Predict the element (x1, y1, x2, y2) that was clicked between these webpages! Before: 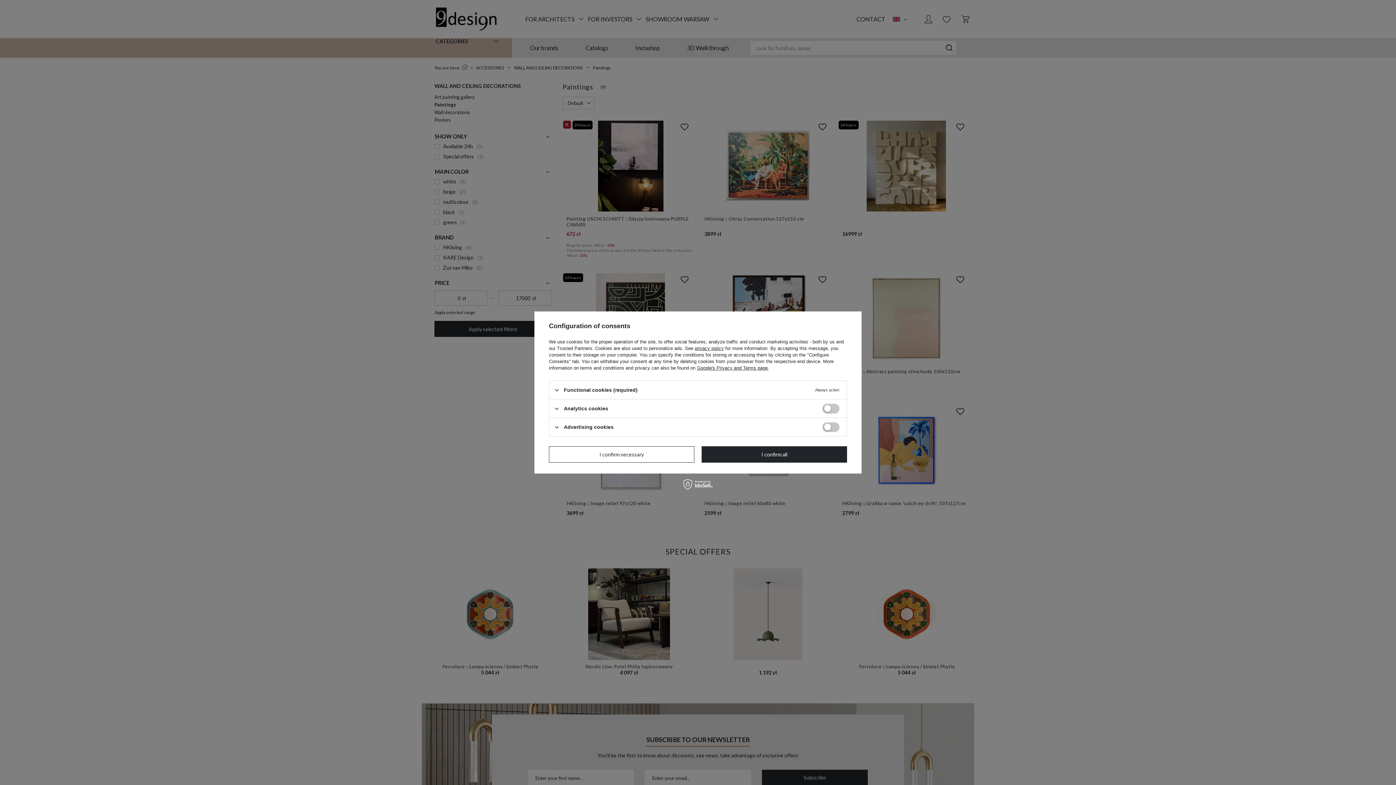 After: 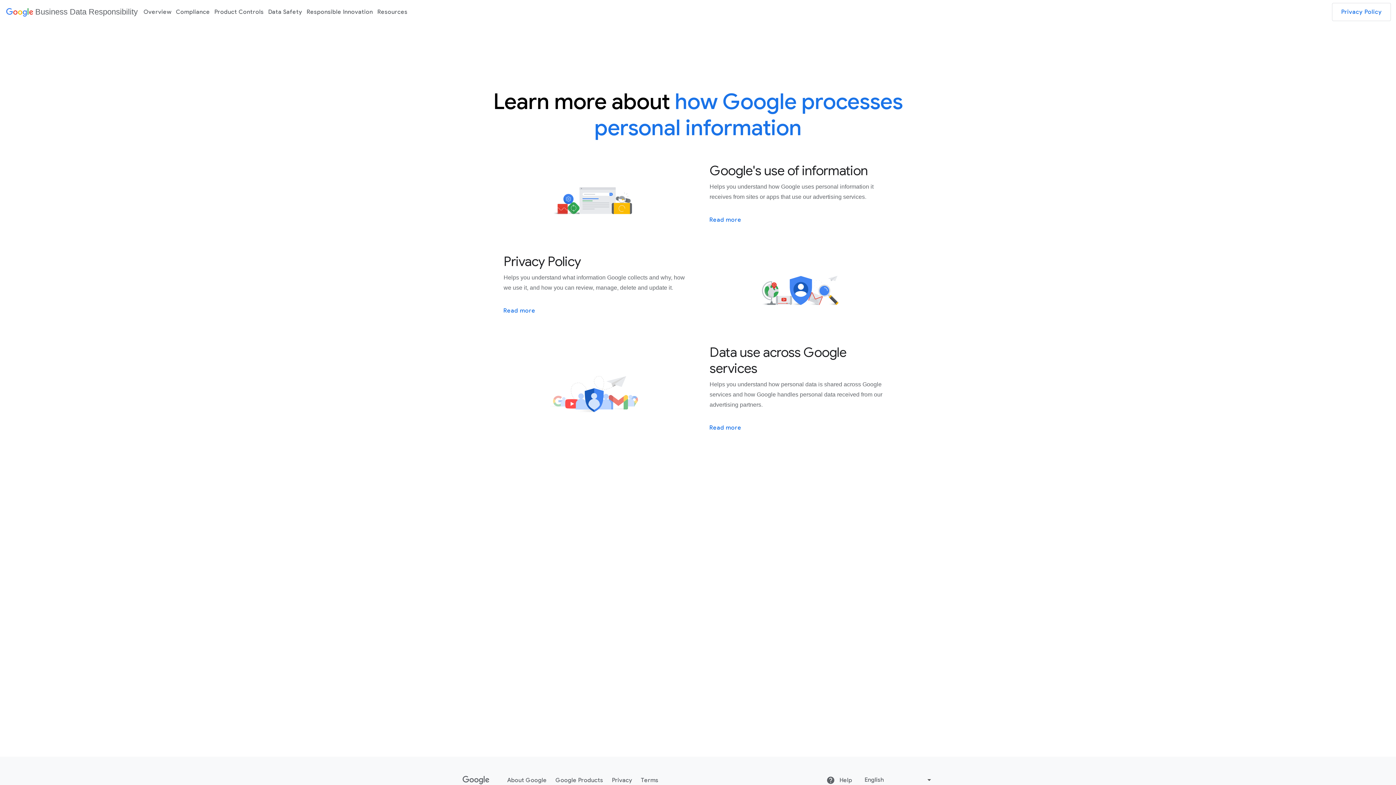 Action: bbox: (697, 365, 768, 370) label: Google's Privacy and Terms page